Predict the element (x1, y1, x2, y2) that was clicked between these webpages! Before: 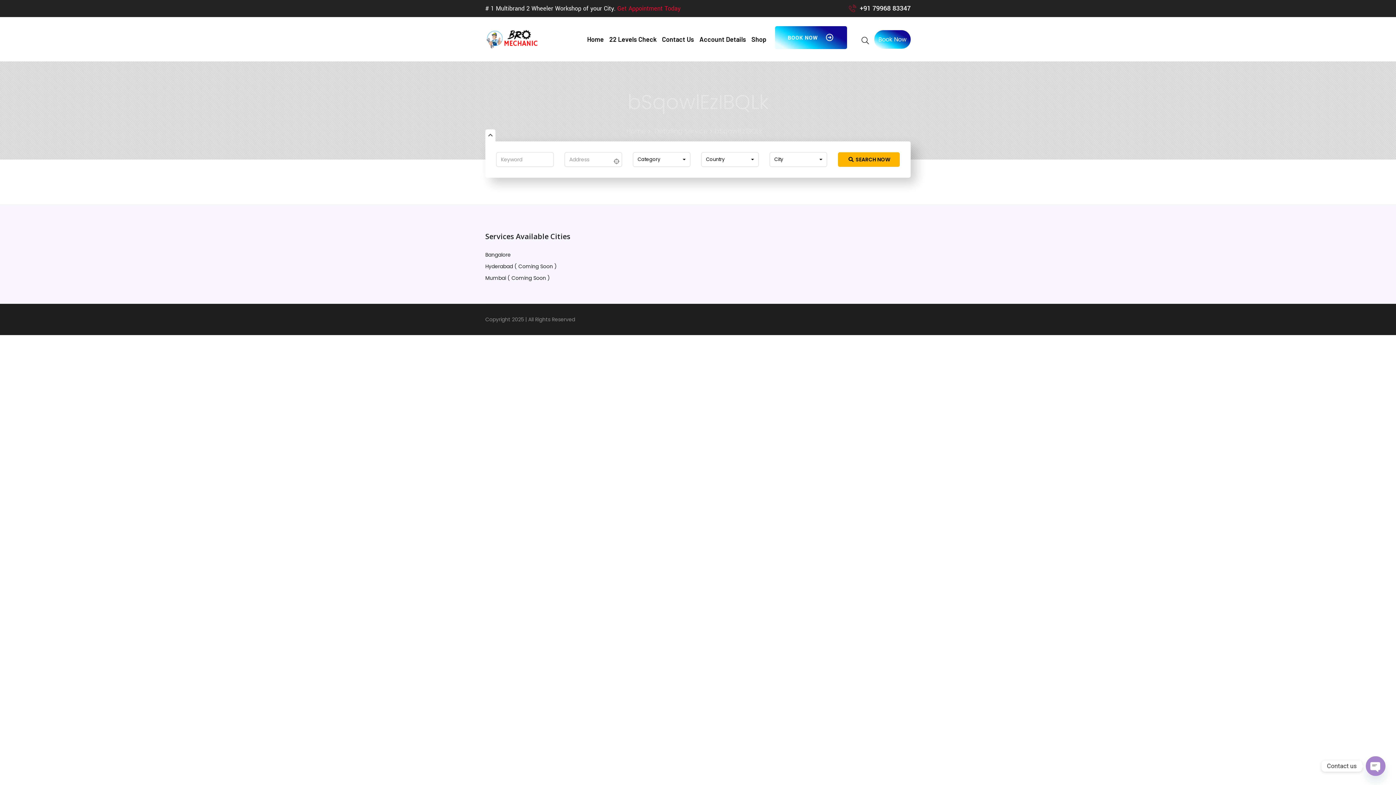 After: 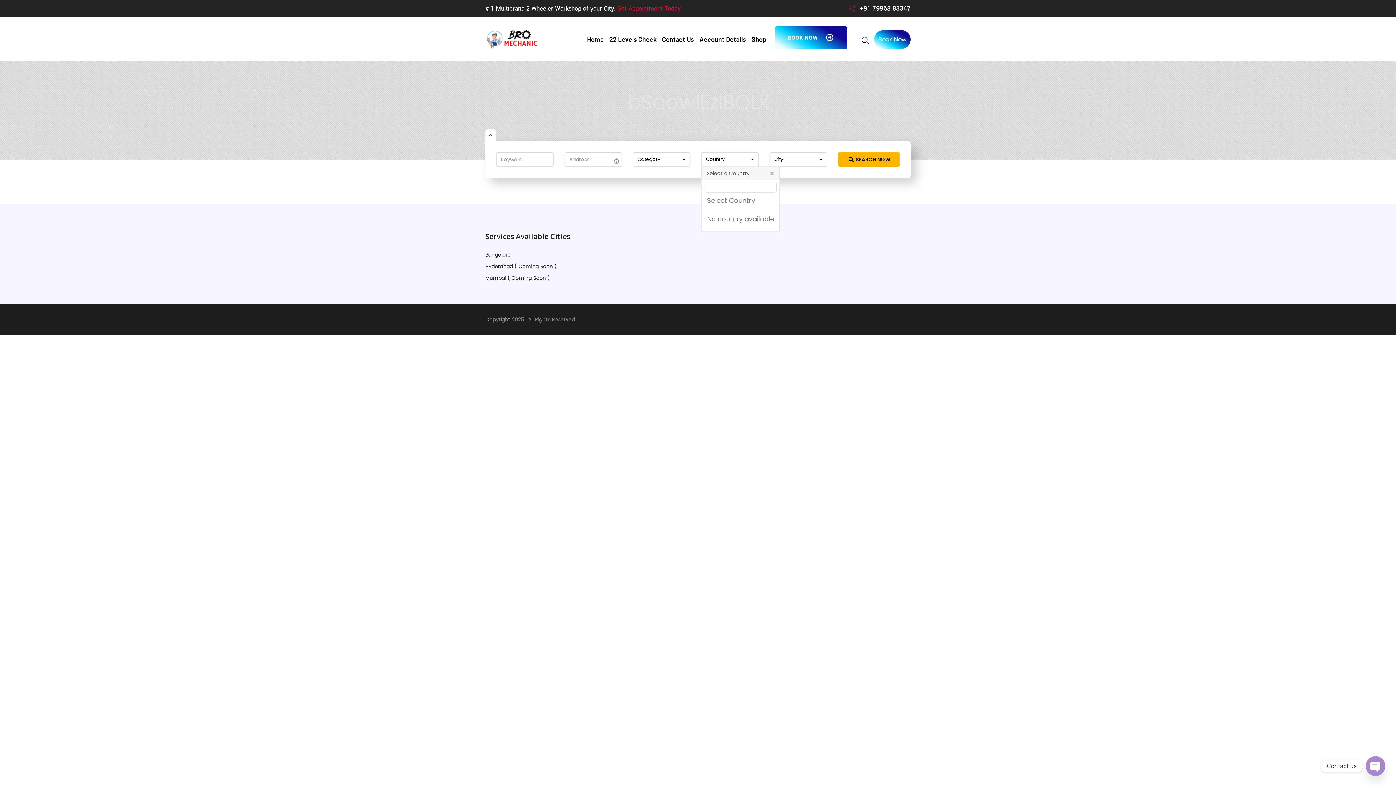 Action: label: Country
  bbox: (701, 152, 758, 166)